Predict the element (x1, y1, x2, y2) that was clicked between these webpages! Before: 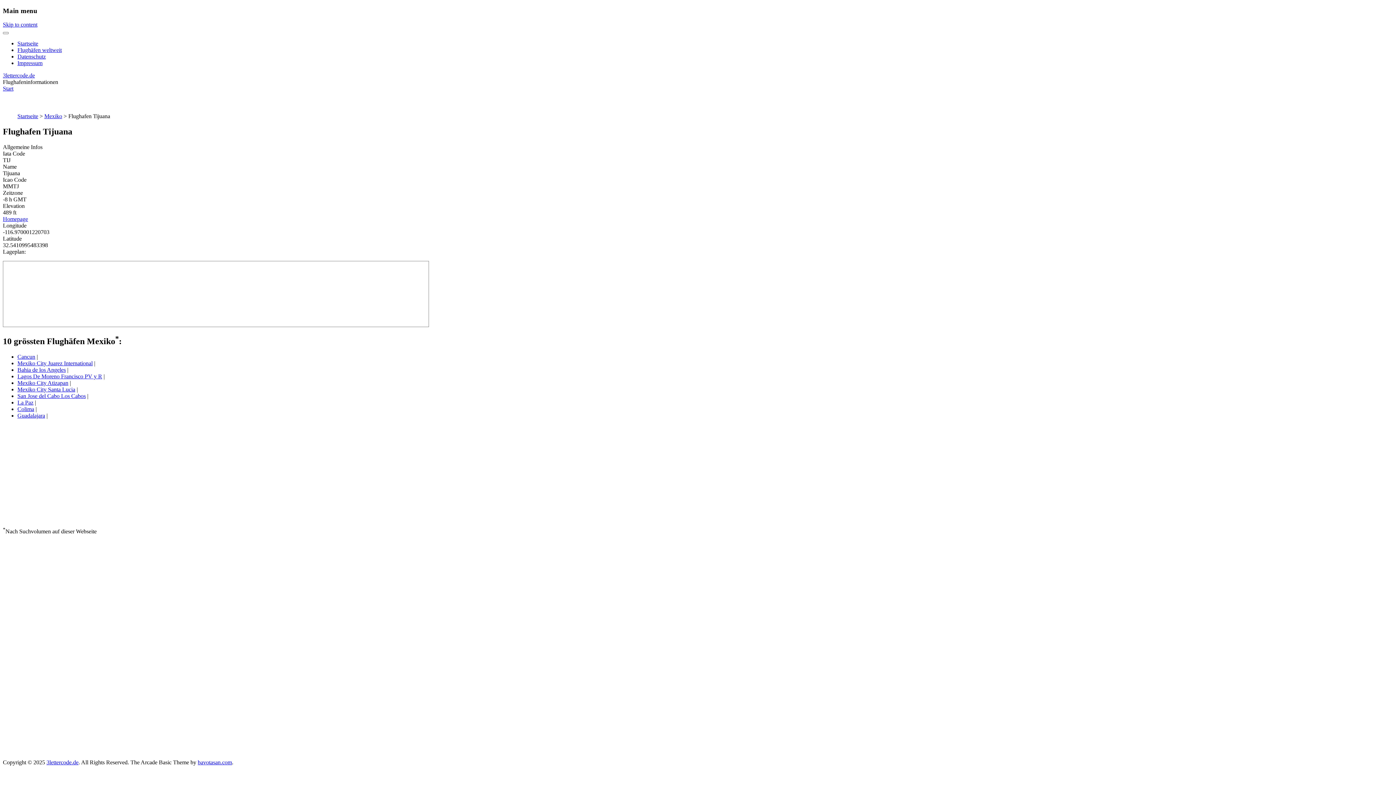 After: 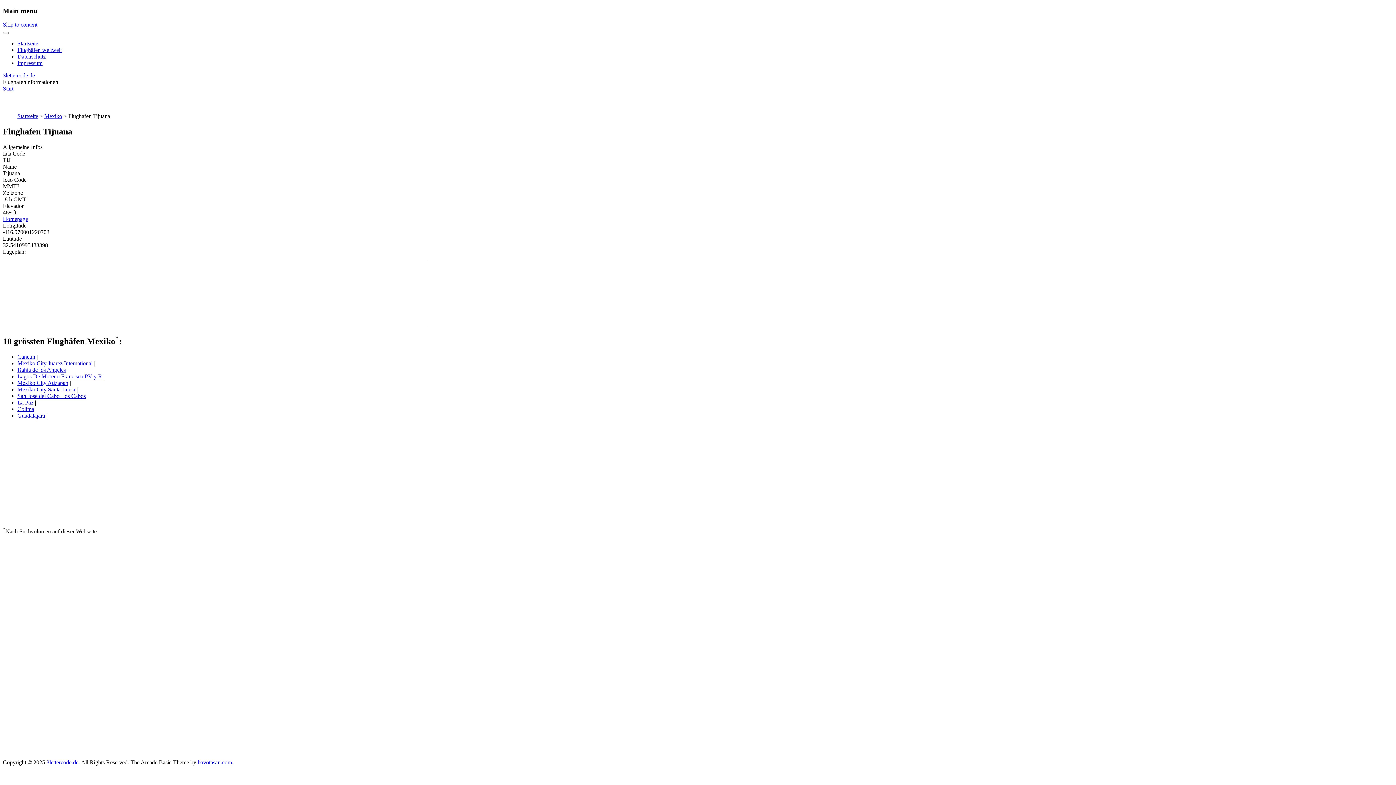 Action: bbox: (2, 85, 13, 91) label: Start